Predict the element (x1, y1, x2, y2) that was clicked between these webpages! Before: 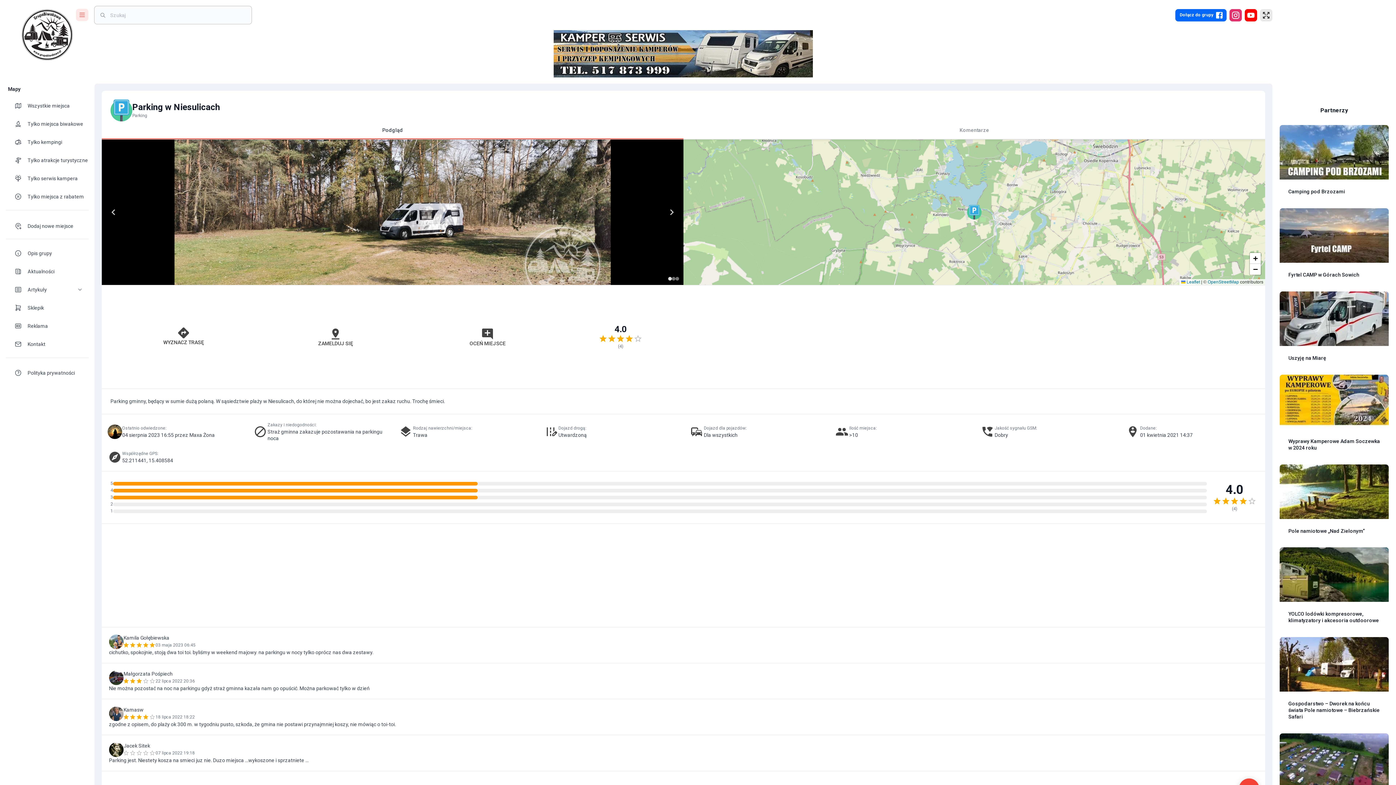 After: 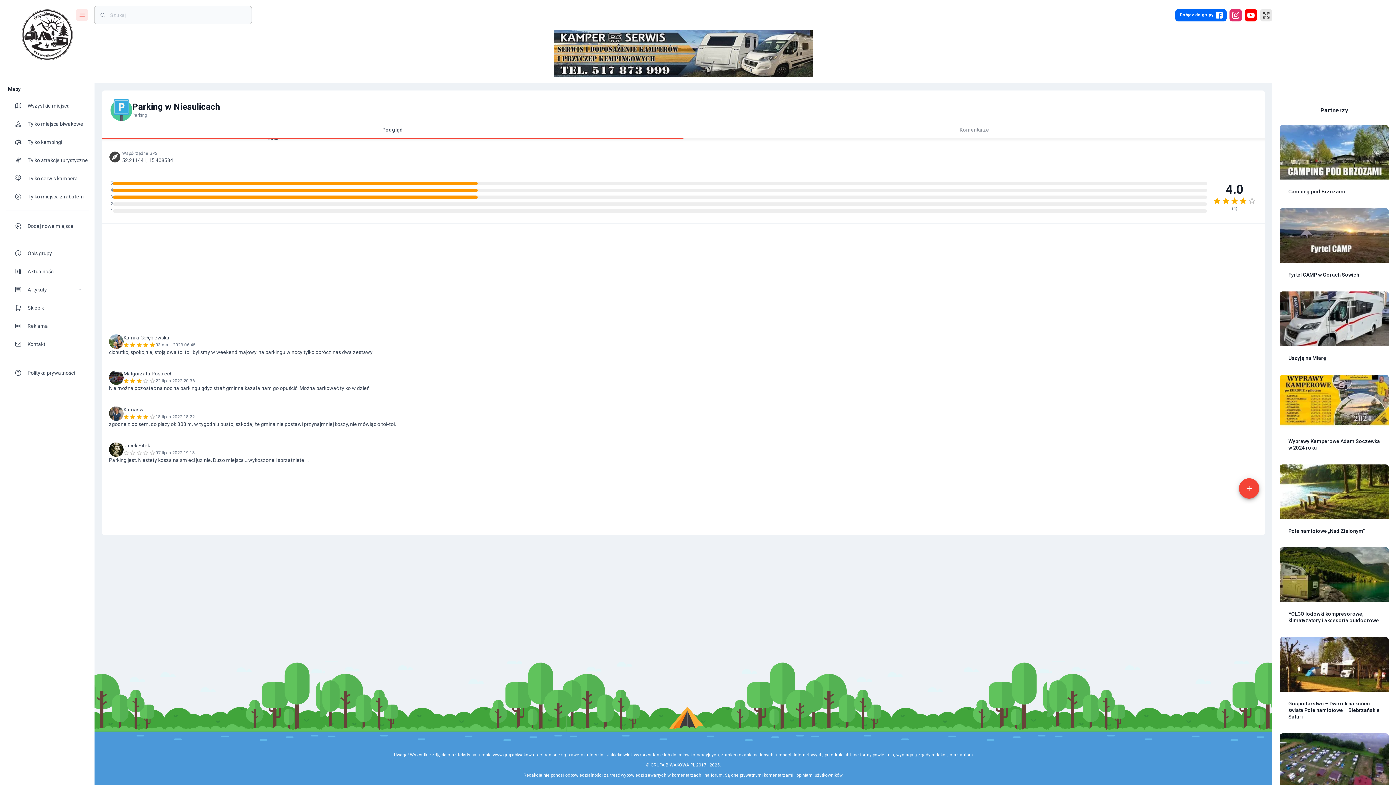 Action: bbox: (683, 121, 1265, 138) label: Komentarze